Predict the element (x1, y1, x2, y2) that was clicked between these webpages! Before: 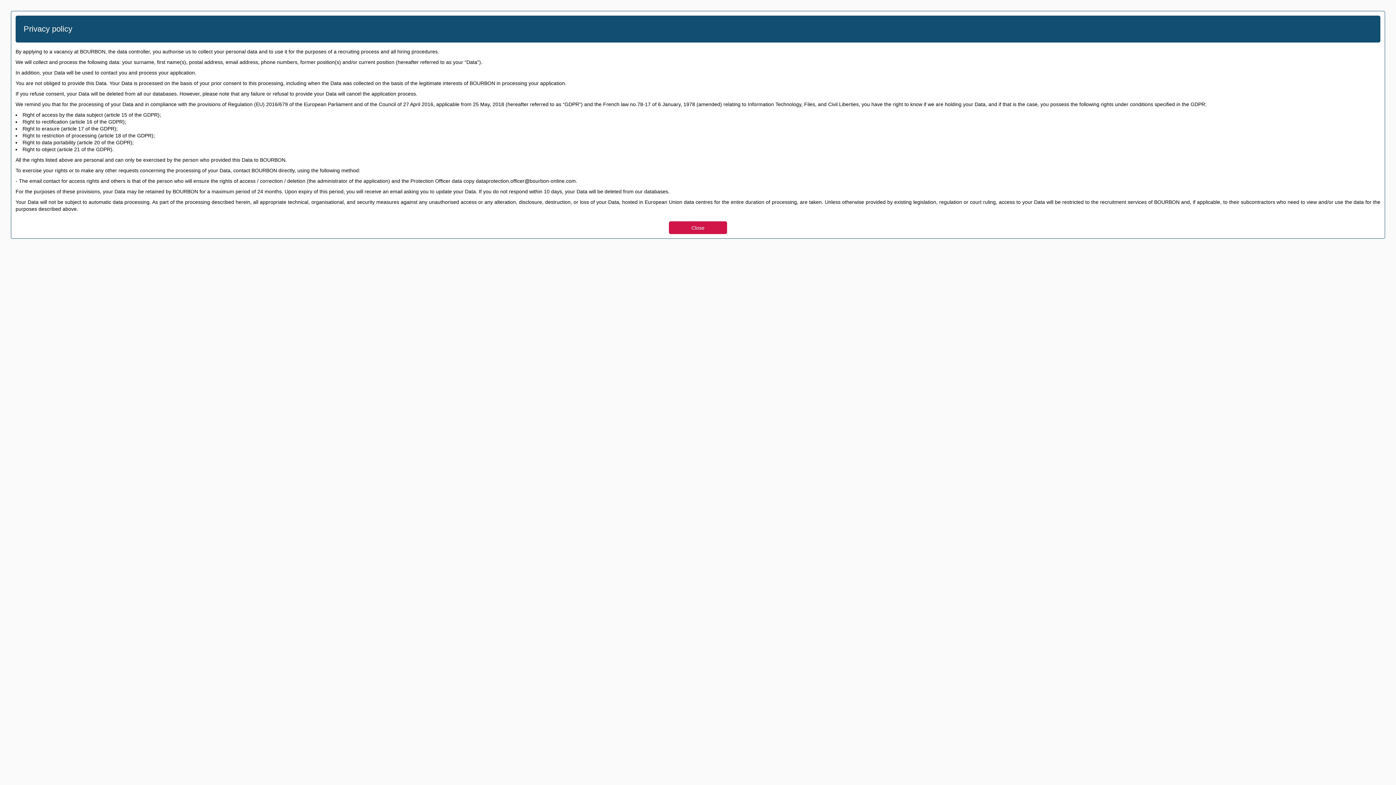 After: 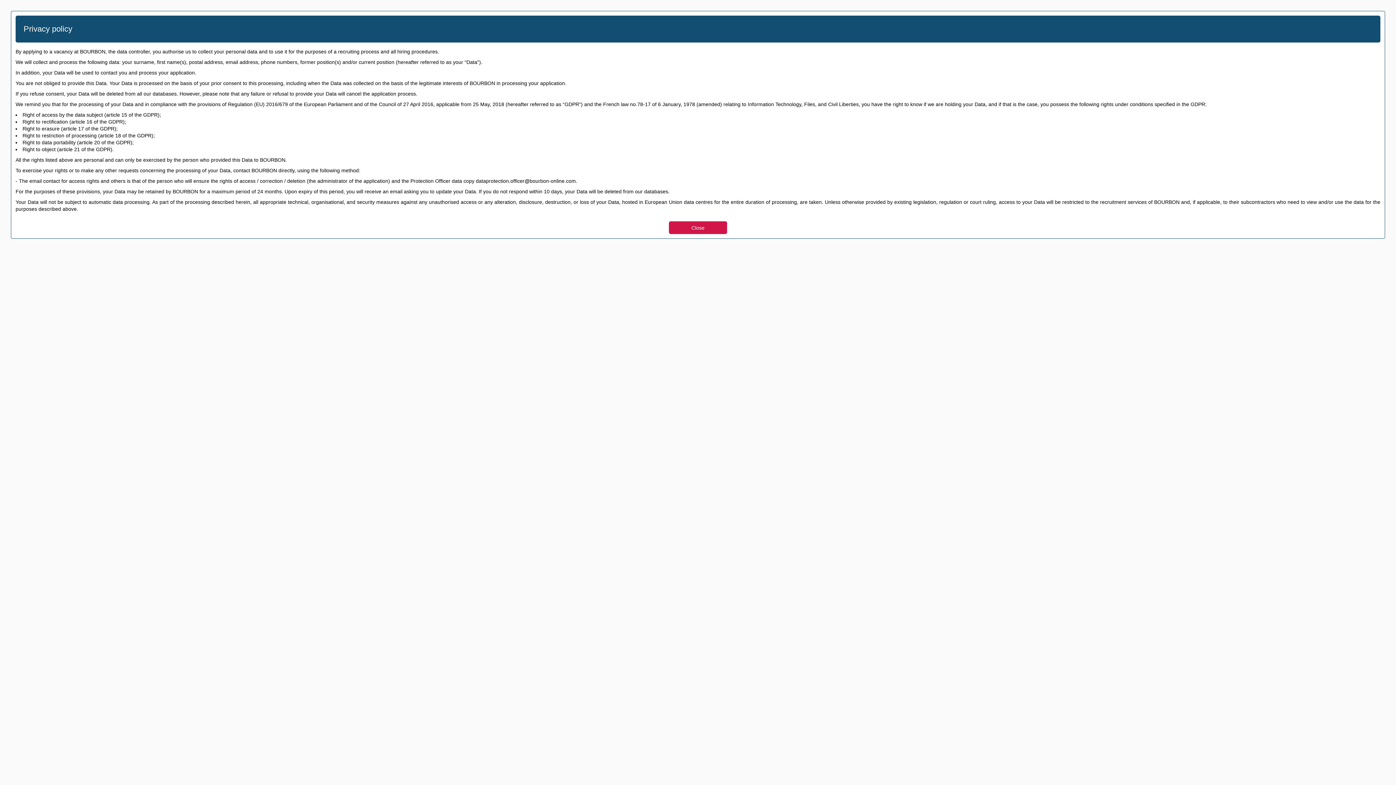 Action: label: dataprotection.officer@bourbon-online.com bbox: (476, 178, 576, 184)